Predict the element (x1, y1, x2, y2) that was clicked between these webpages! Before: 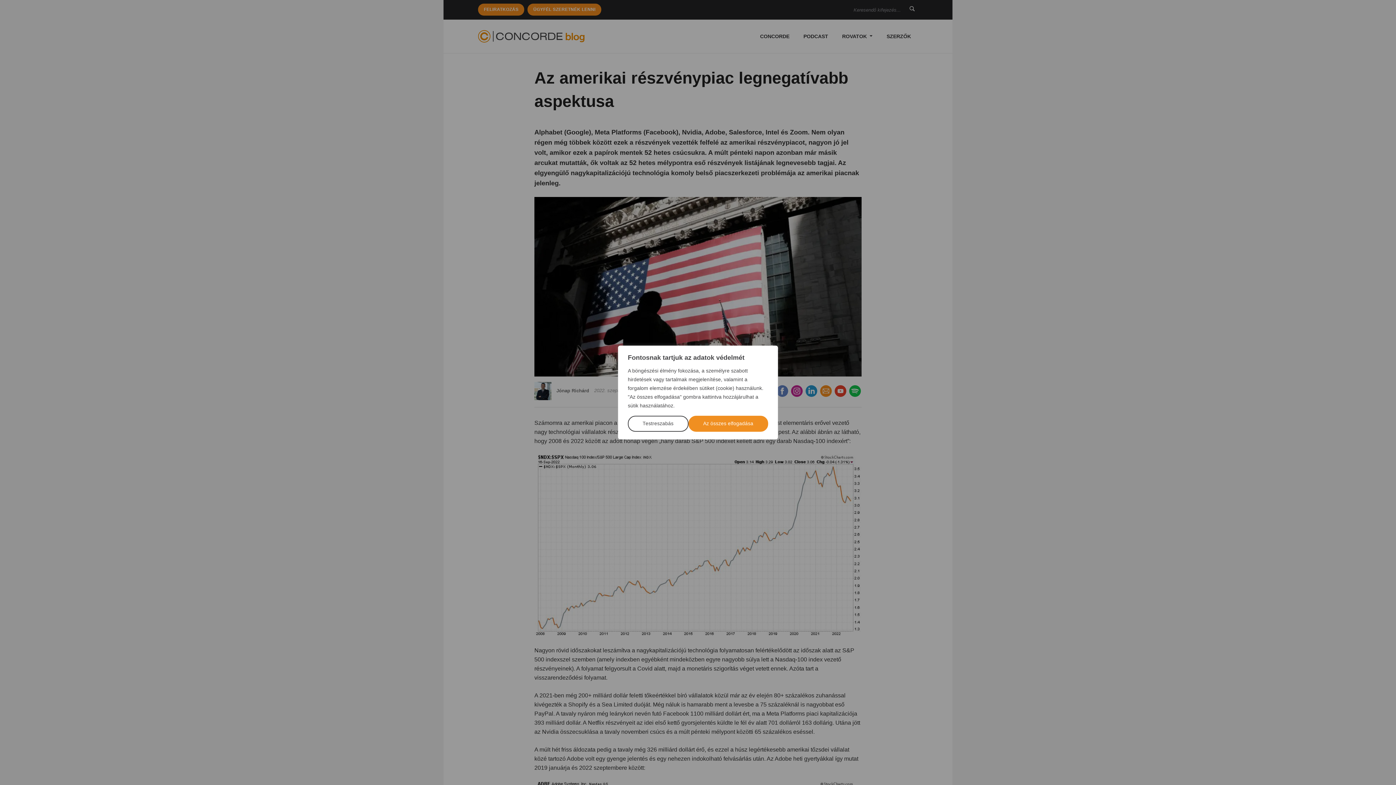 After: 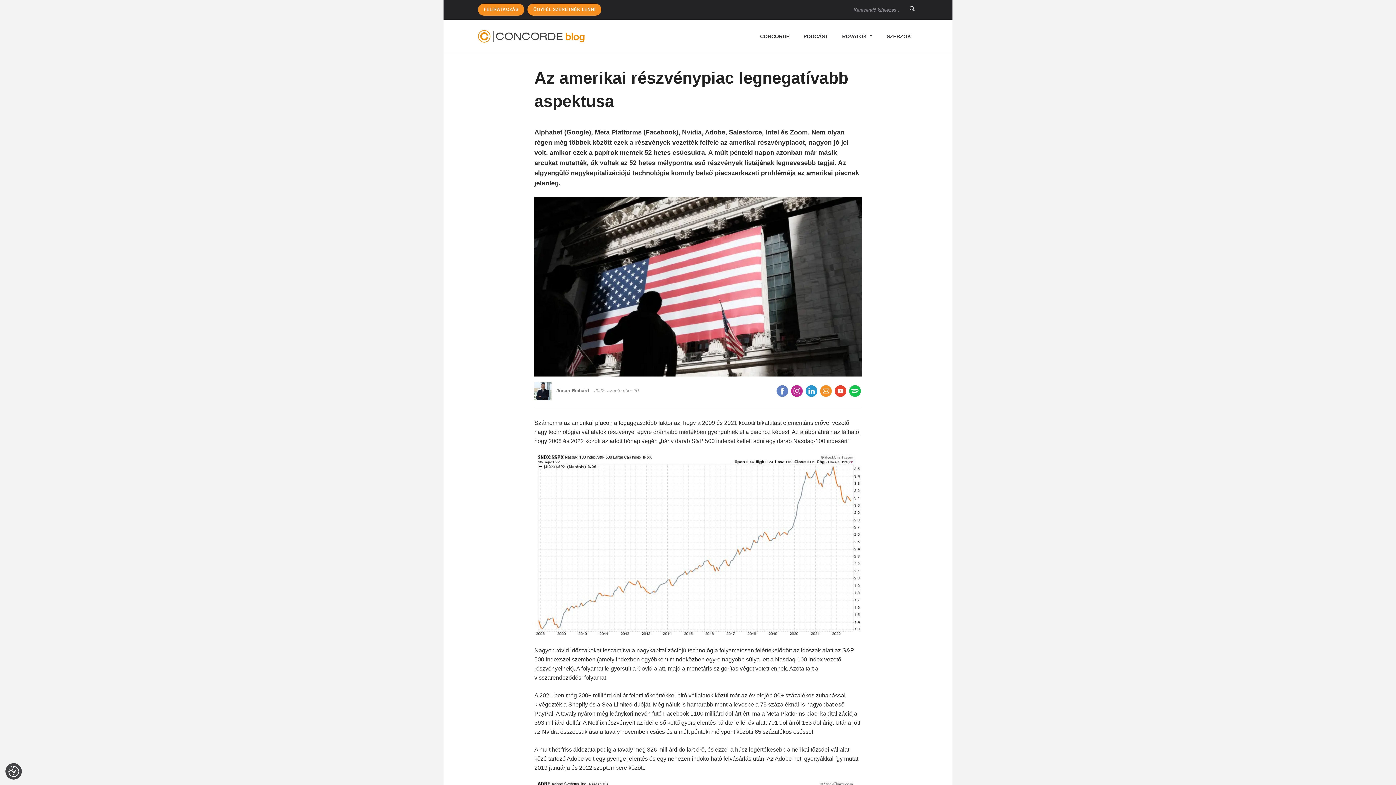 Action: bbox: (688, 416, 768, 432) label: Az összes elfogadása